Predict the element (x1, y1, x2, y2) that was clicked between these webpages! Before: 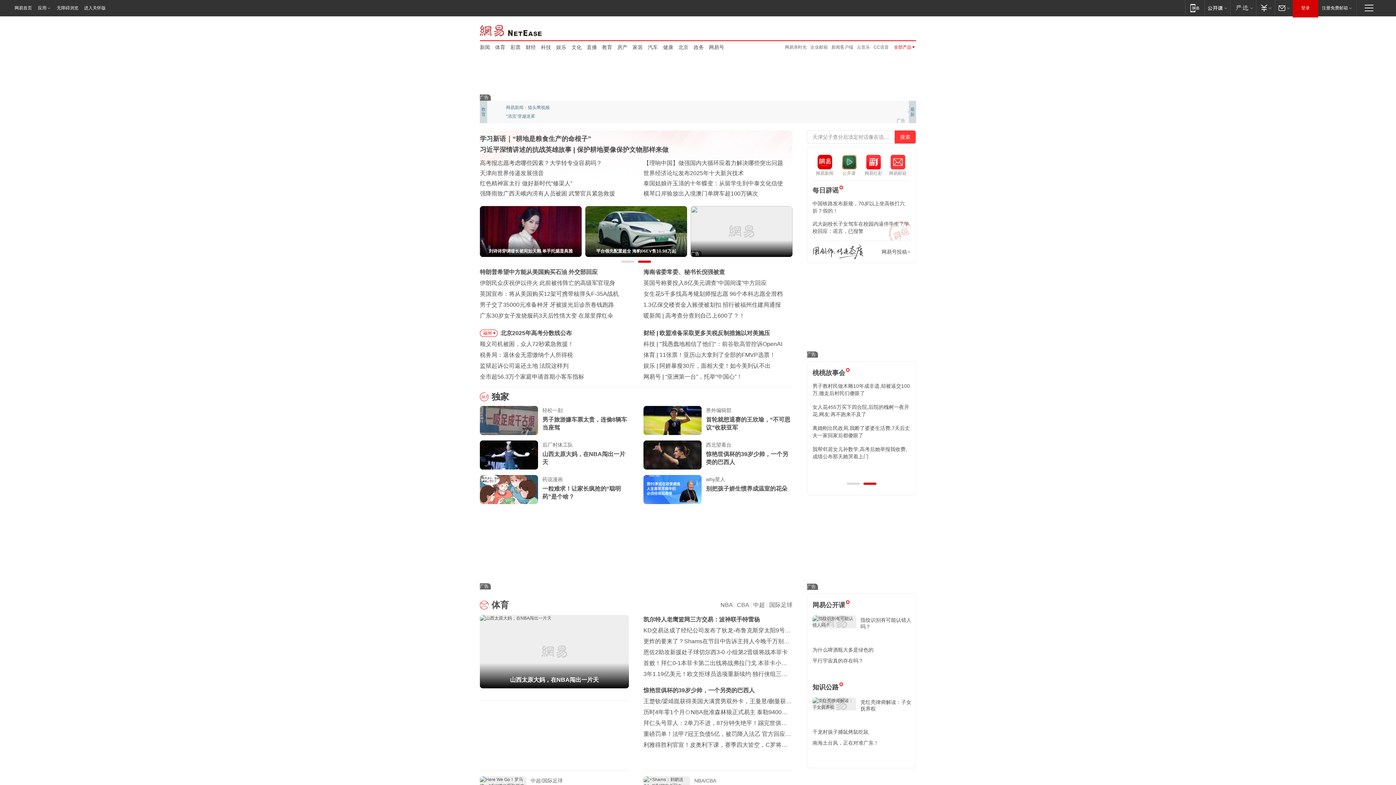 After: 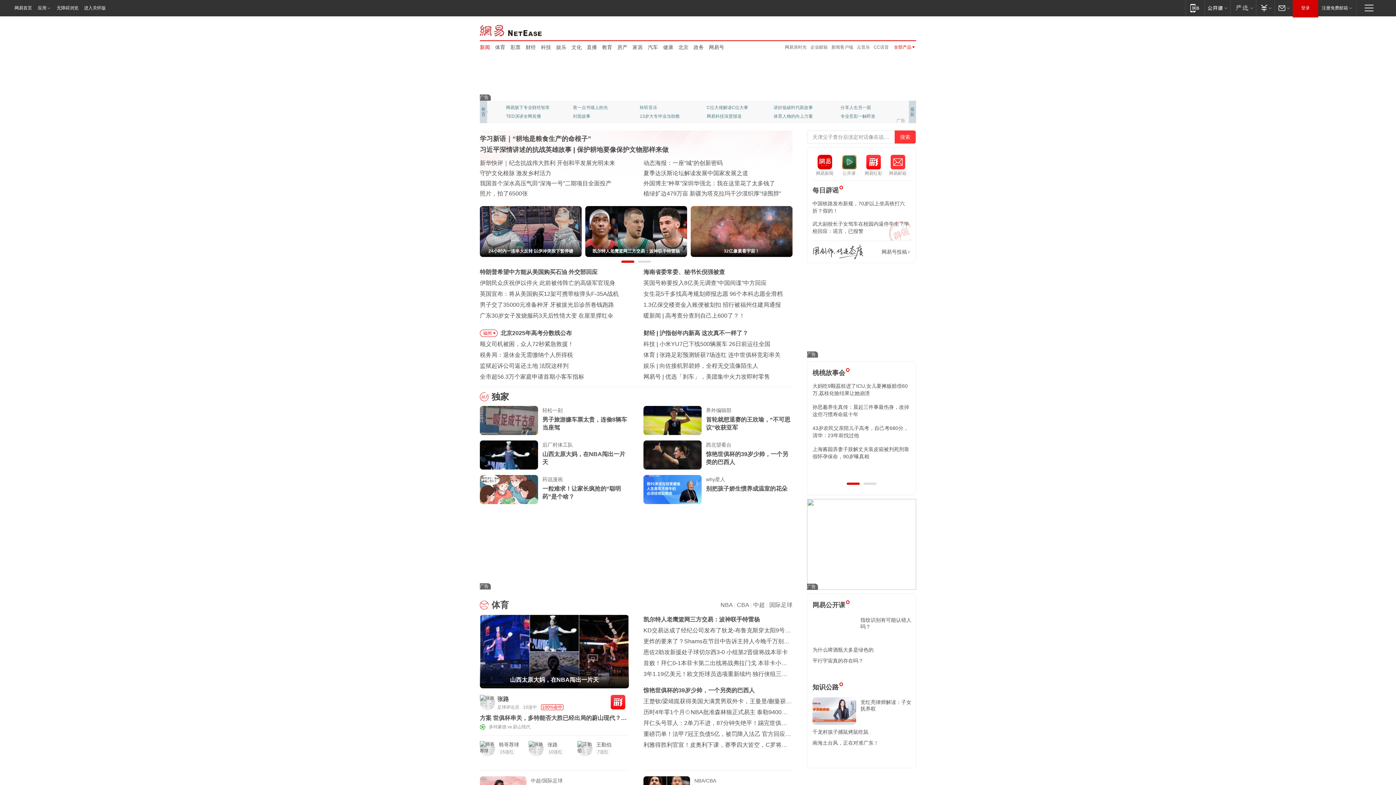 Action: bbox: (480, 43, 490, 50) label: 新闻